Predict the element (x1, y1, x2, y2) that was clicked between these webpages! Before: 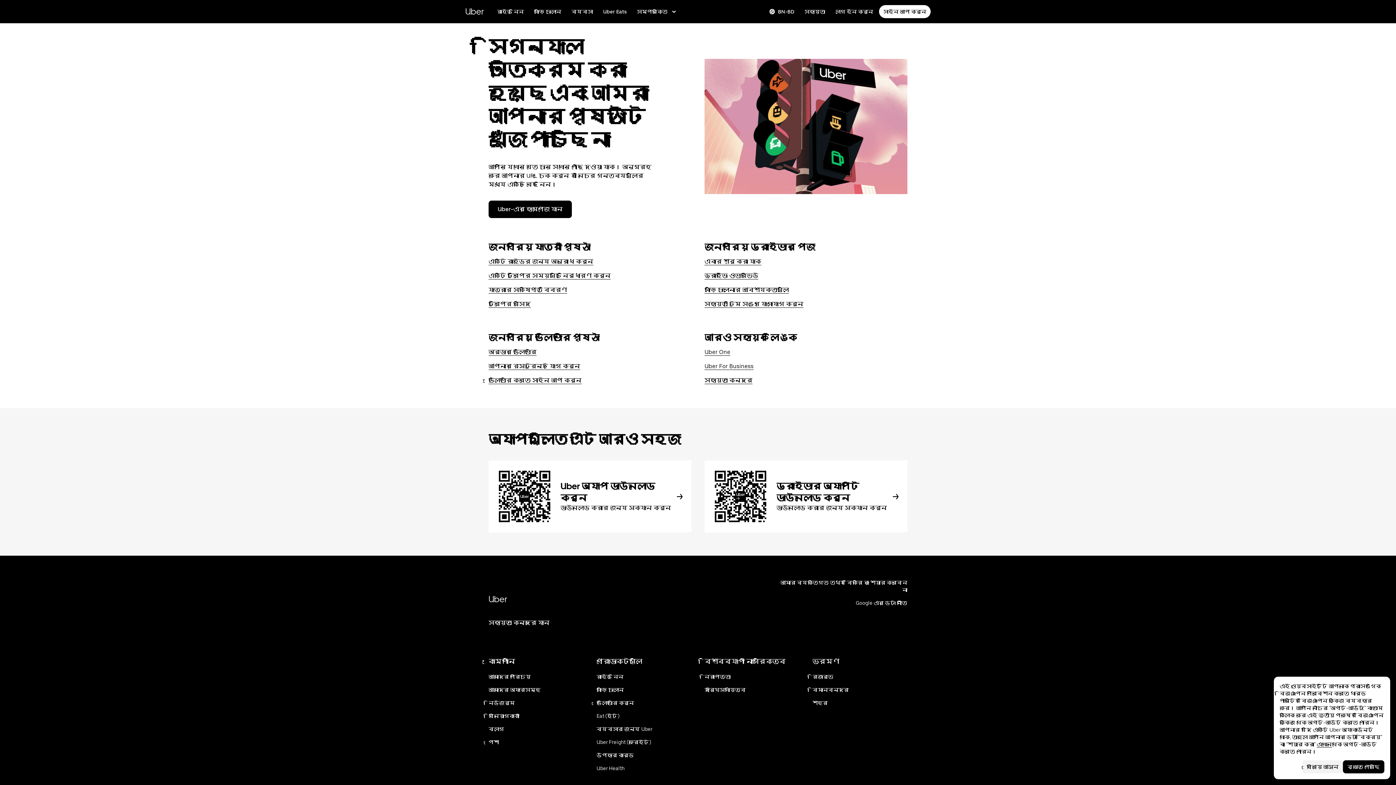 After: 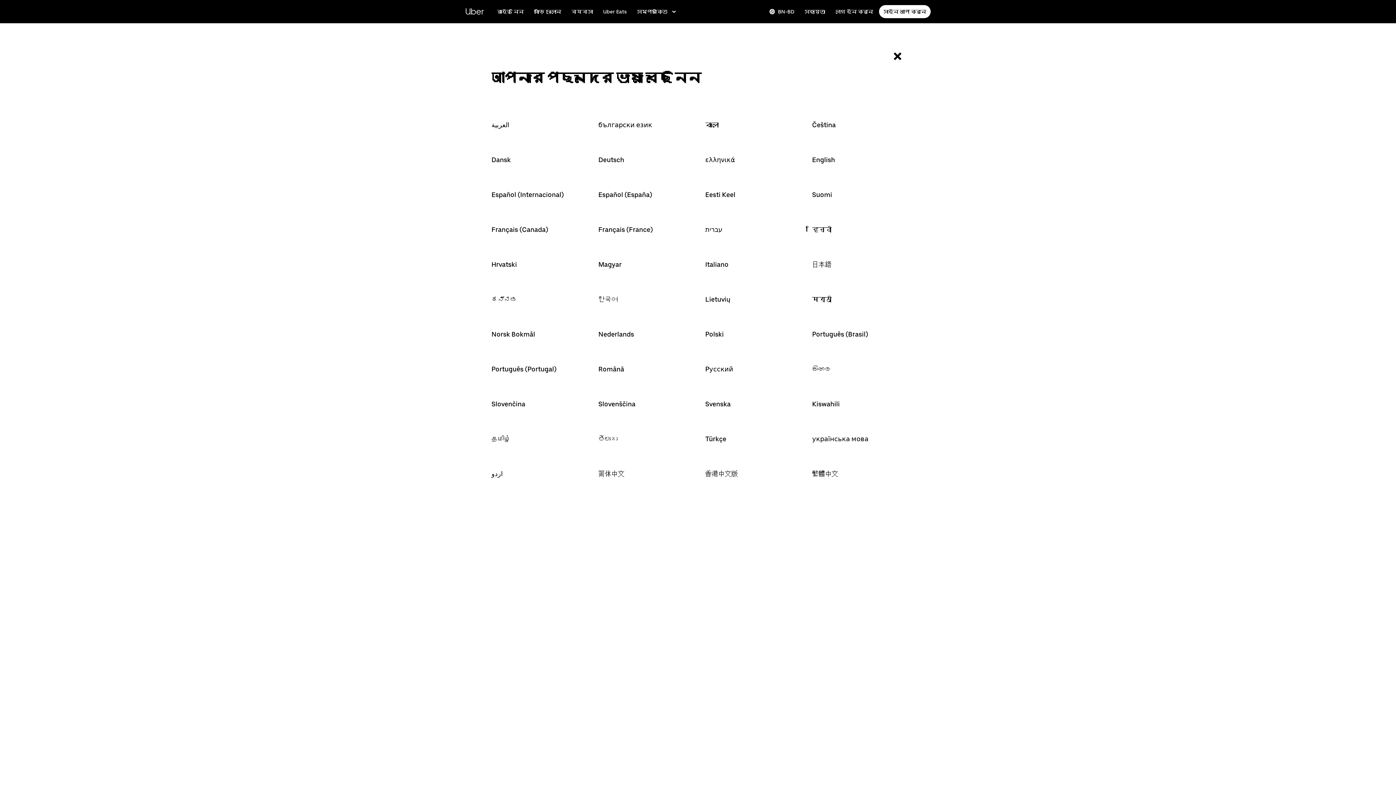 Action: label: Change language bbox: (765, 5, 798, 18)